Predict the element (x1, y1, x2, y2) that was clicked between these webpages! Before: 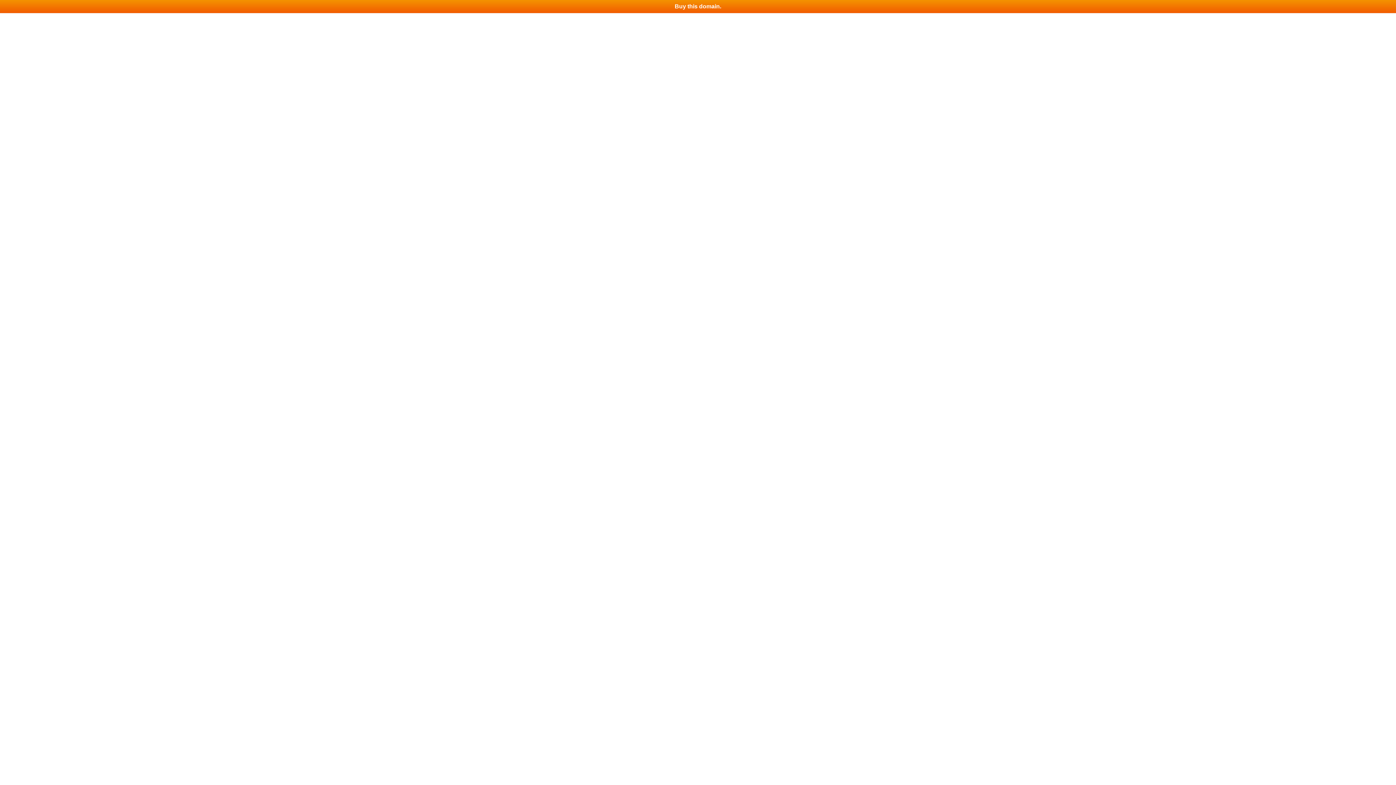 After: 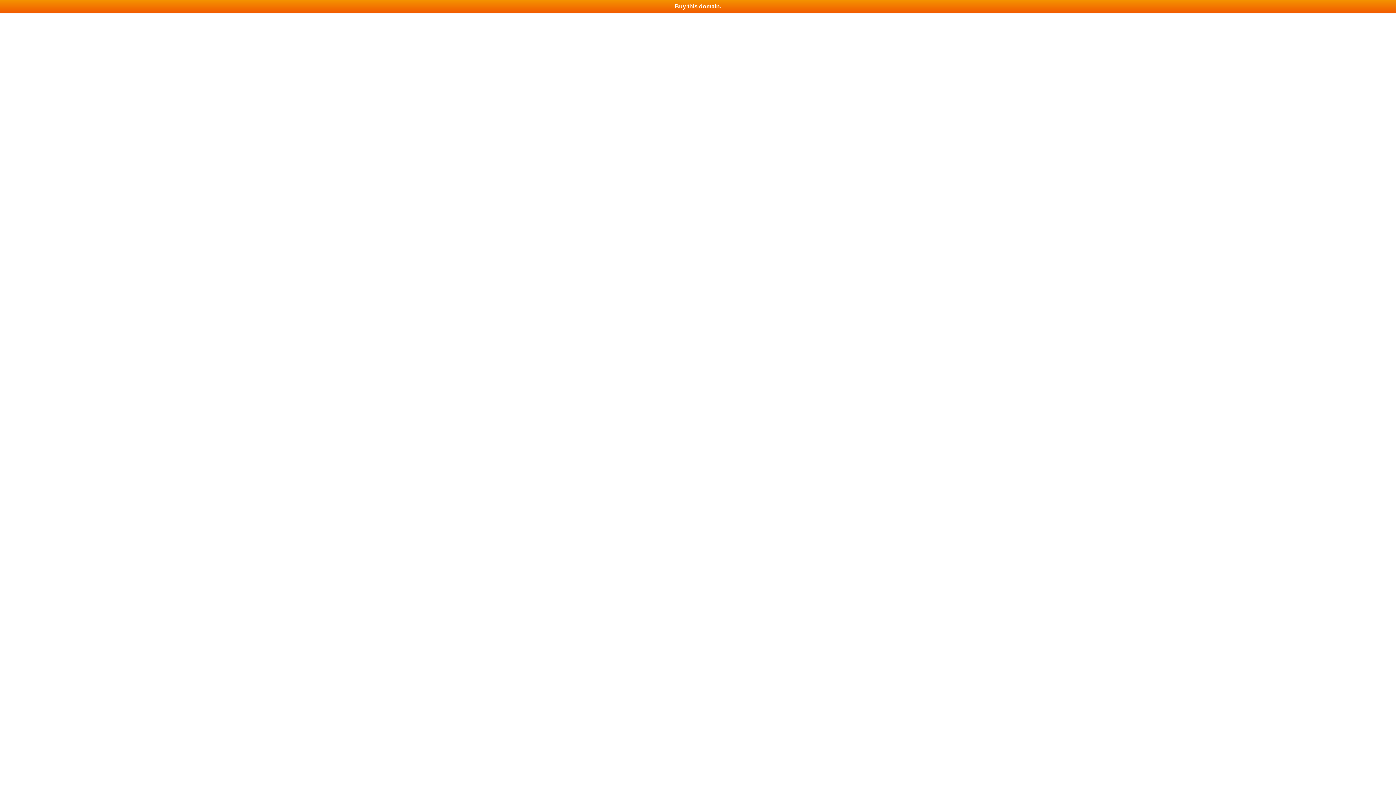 Action: bbox: (0, 0, 1396, 13) label: Buy this domain.